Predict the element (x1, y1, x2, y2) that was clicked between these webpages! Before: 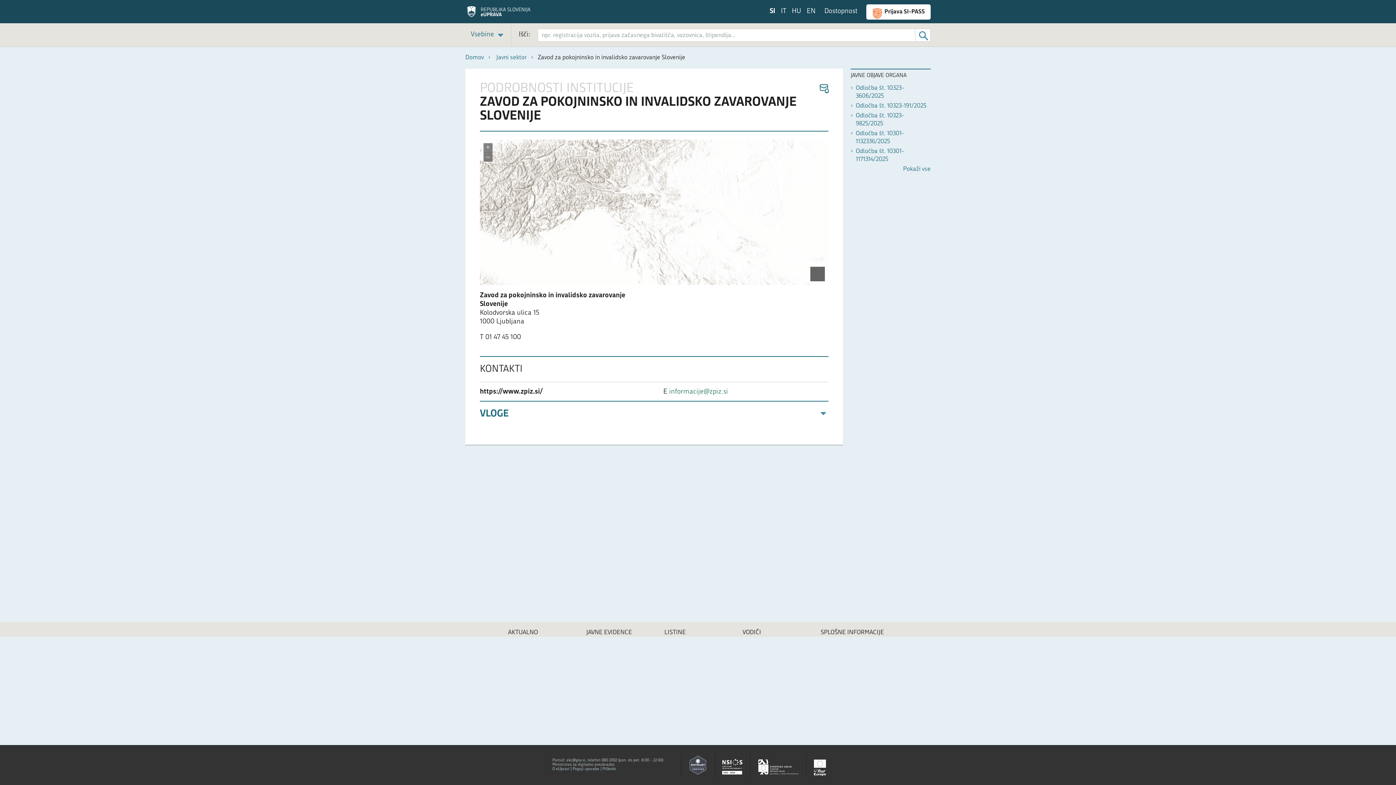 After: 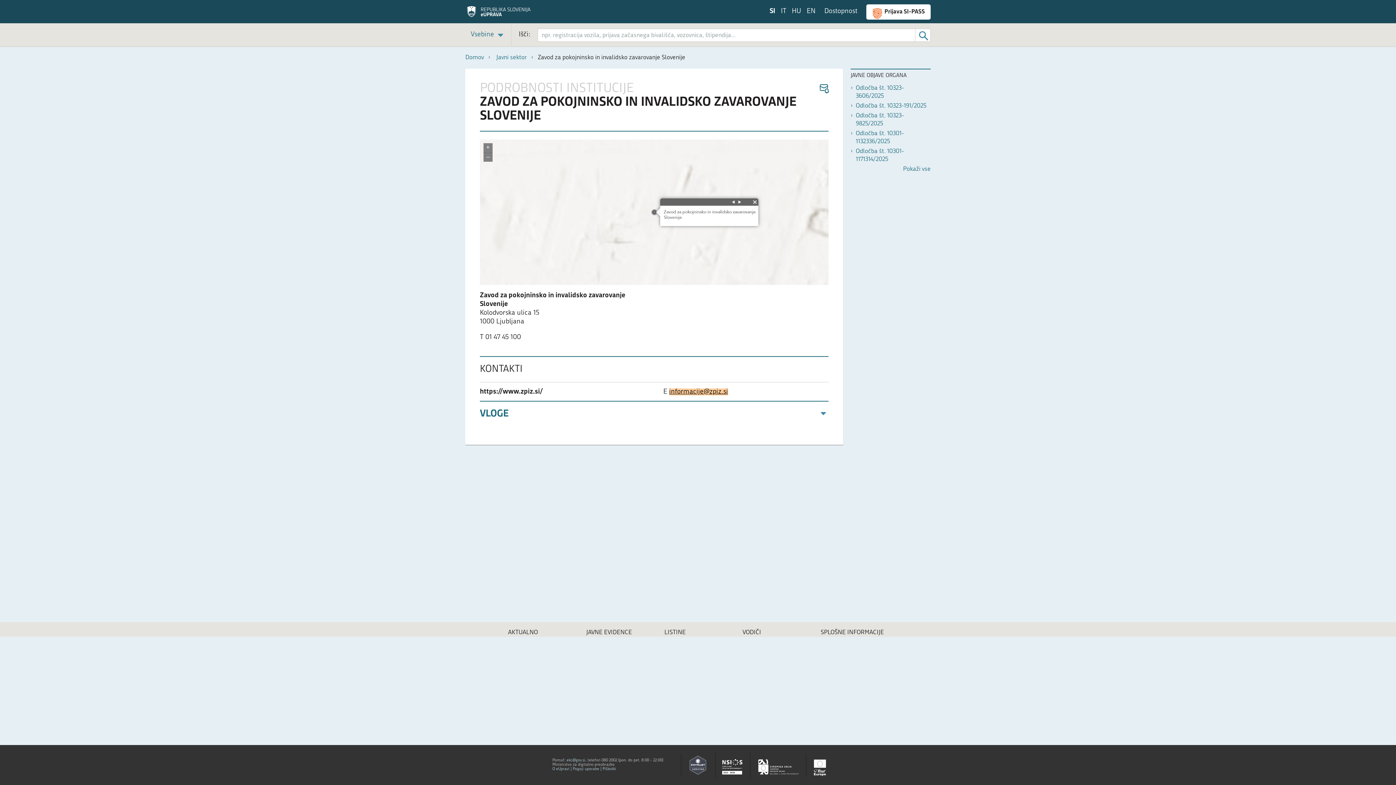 Action: bbox: (669, 388, 728, 395) label: informacije@zpiz.si